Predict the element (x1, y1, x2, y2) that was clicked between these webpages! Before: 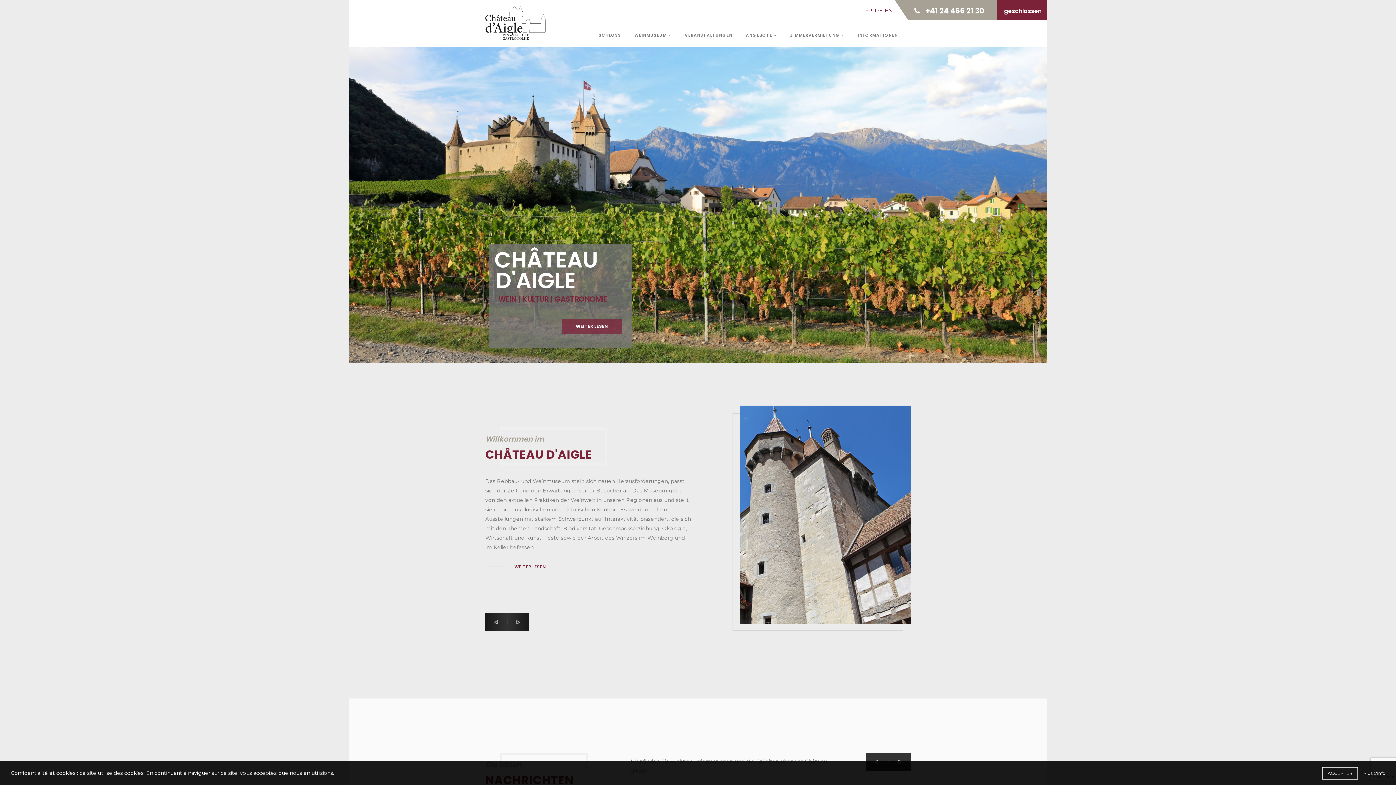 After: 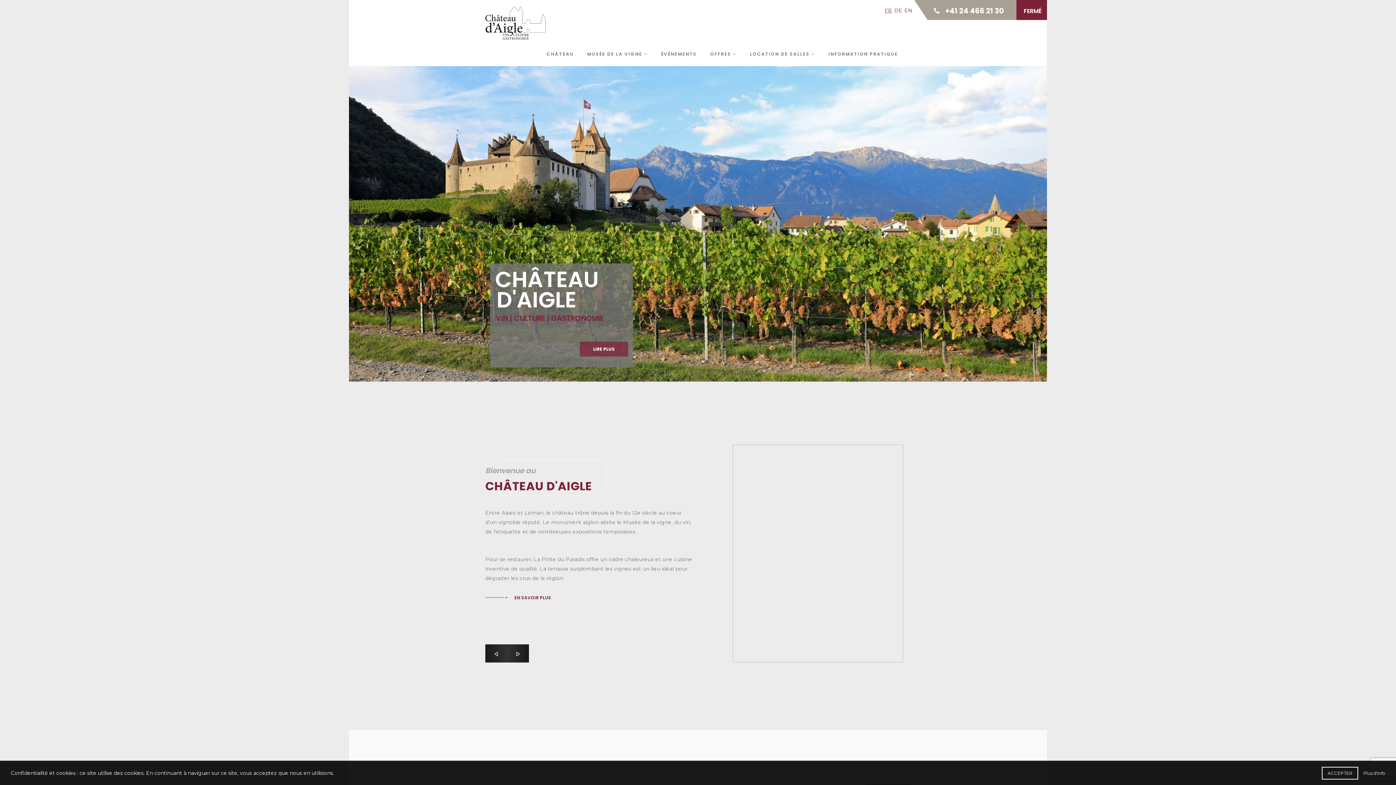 Action: label: FR bbox: (865, 7, 872, 13)